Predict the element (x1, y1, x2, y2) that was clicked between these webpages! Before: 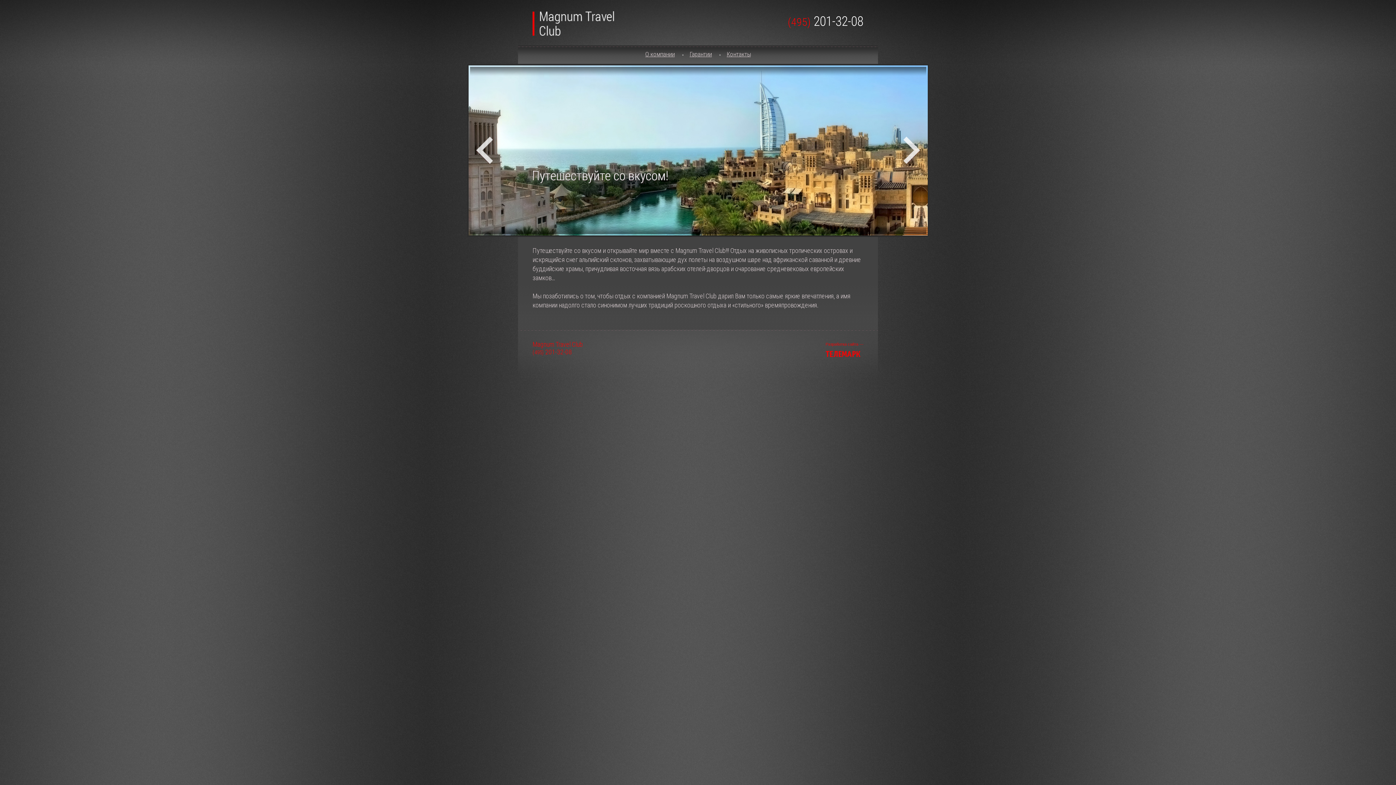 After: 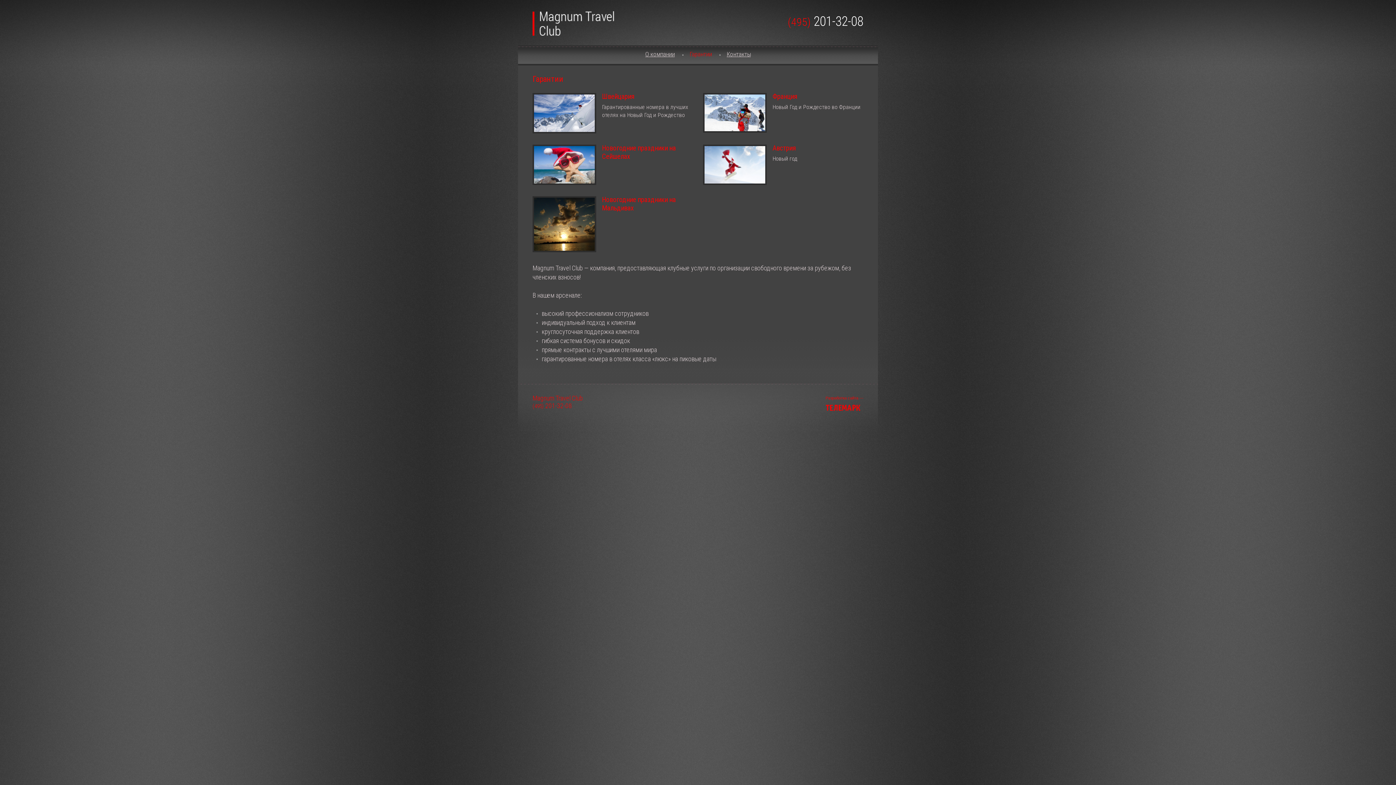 Action: bbox: (689, 50, 712, 57) label: Гарантии